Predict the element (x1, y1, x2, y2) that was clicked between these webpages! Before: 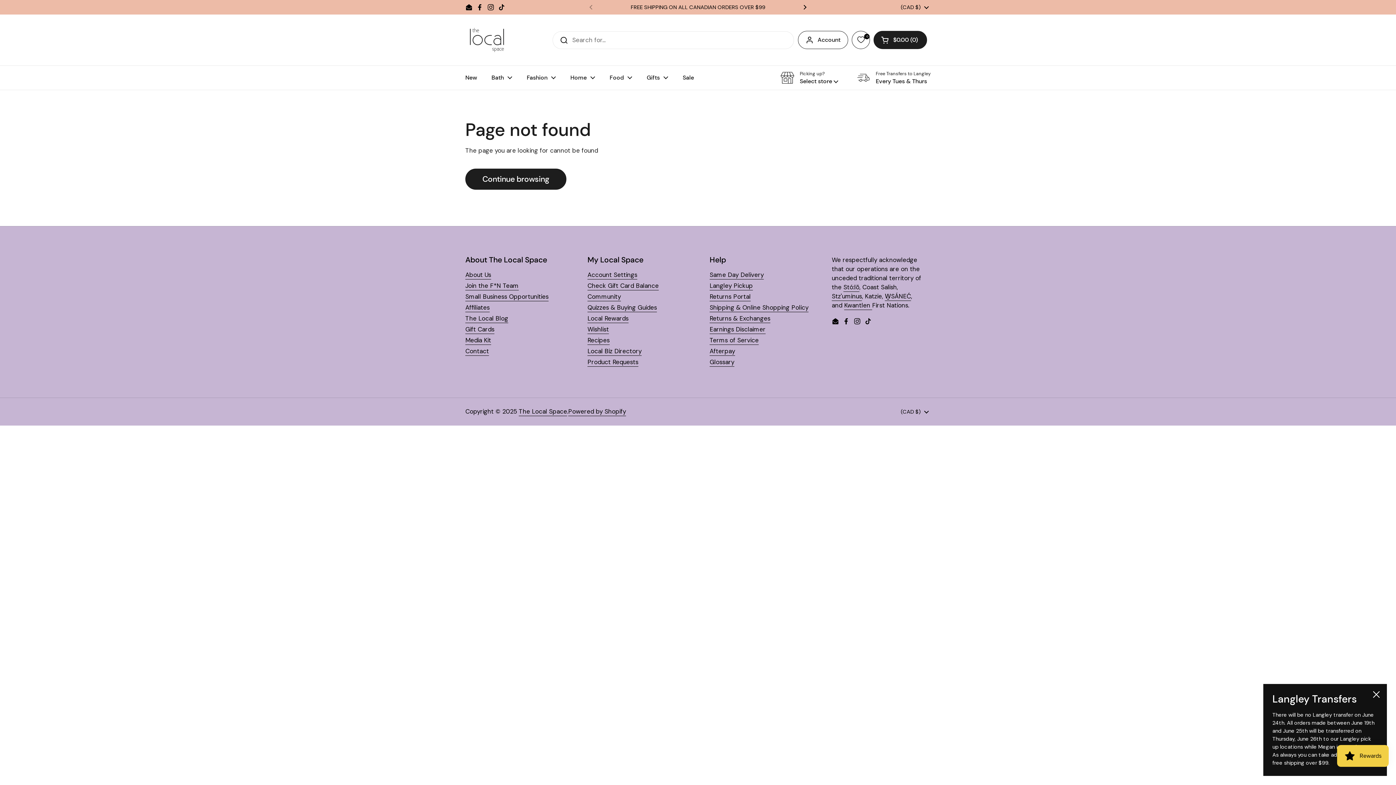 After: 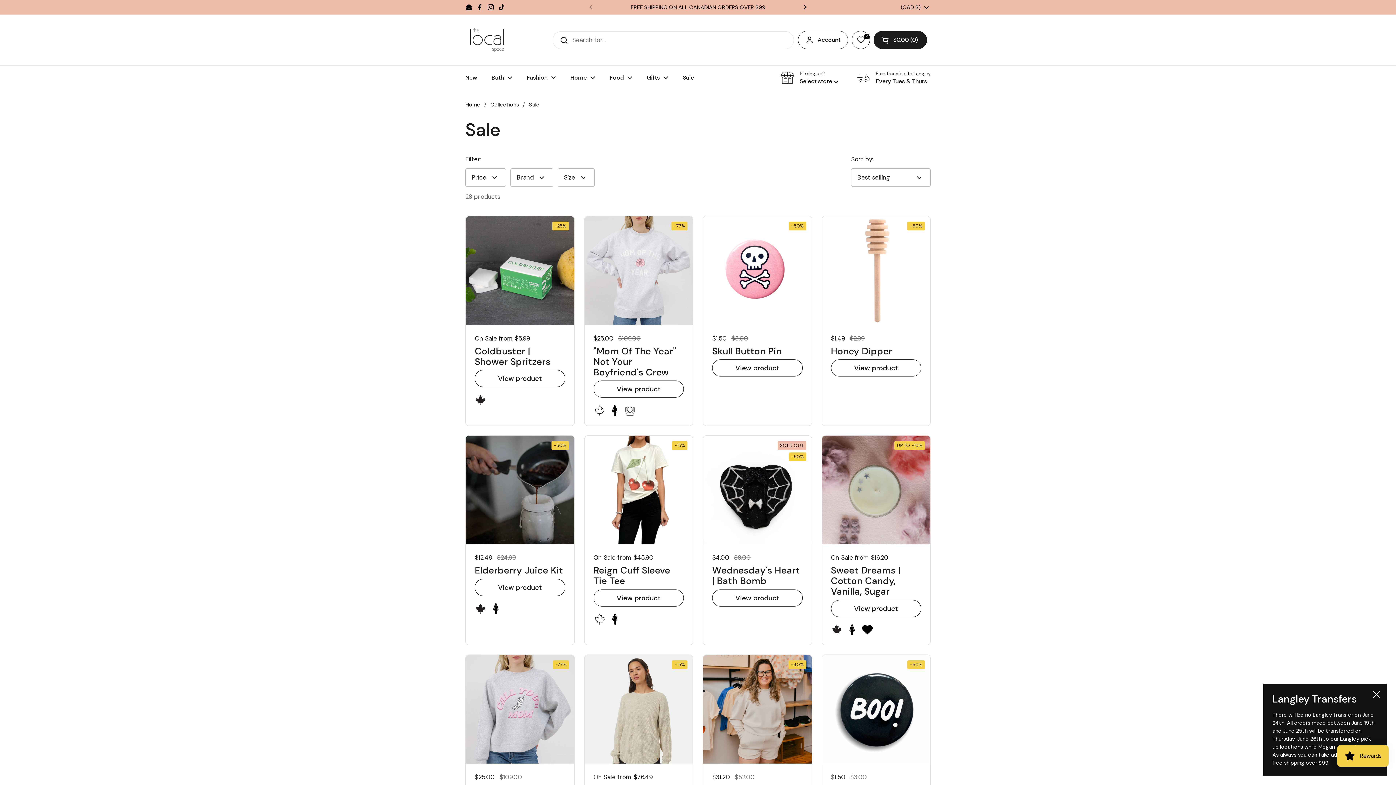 Action: bbox: (675, 69, 701, 86) label: Sale